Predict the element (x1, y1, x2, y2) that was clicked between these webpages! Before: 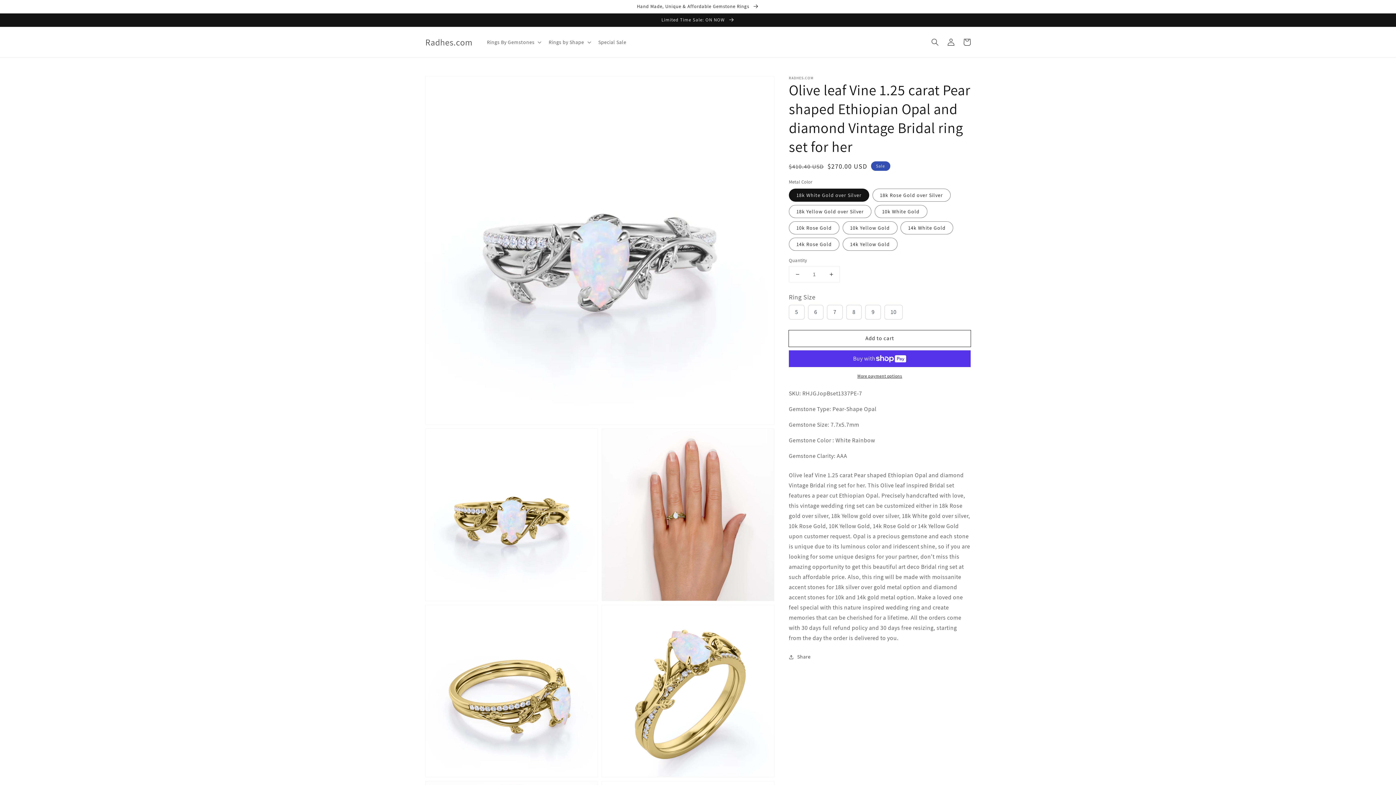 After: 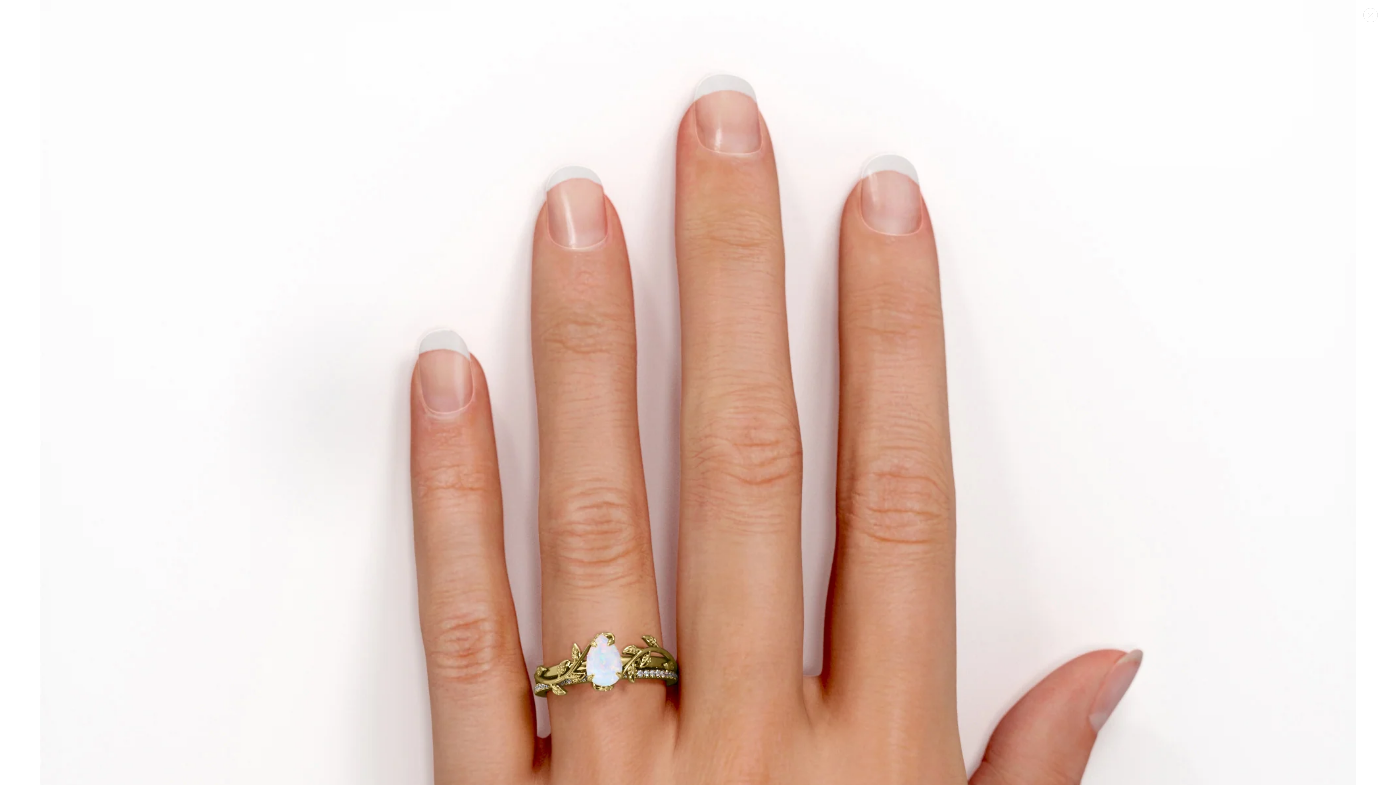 Action: bbox: (602, 429, 774, 601) label: Open media 2 in gallery view